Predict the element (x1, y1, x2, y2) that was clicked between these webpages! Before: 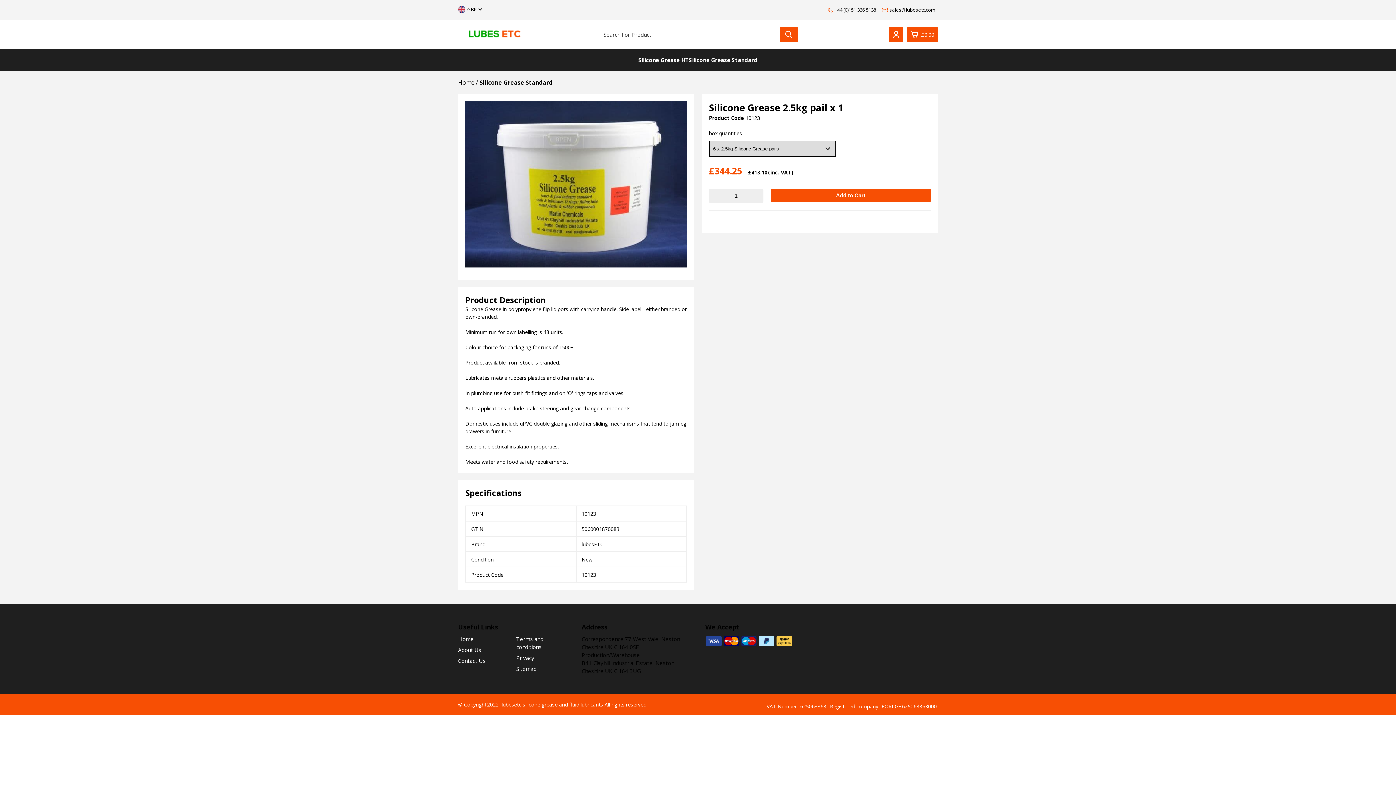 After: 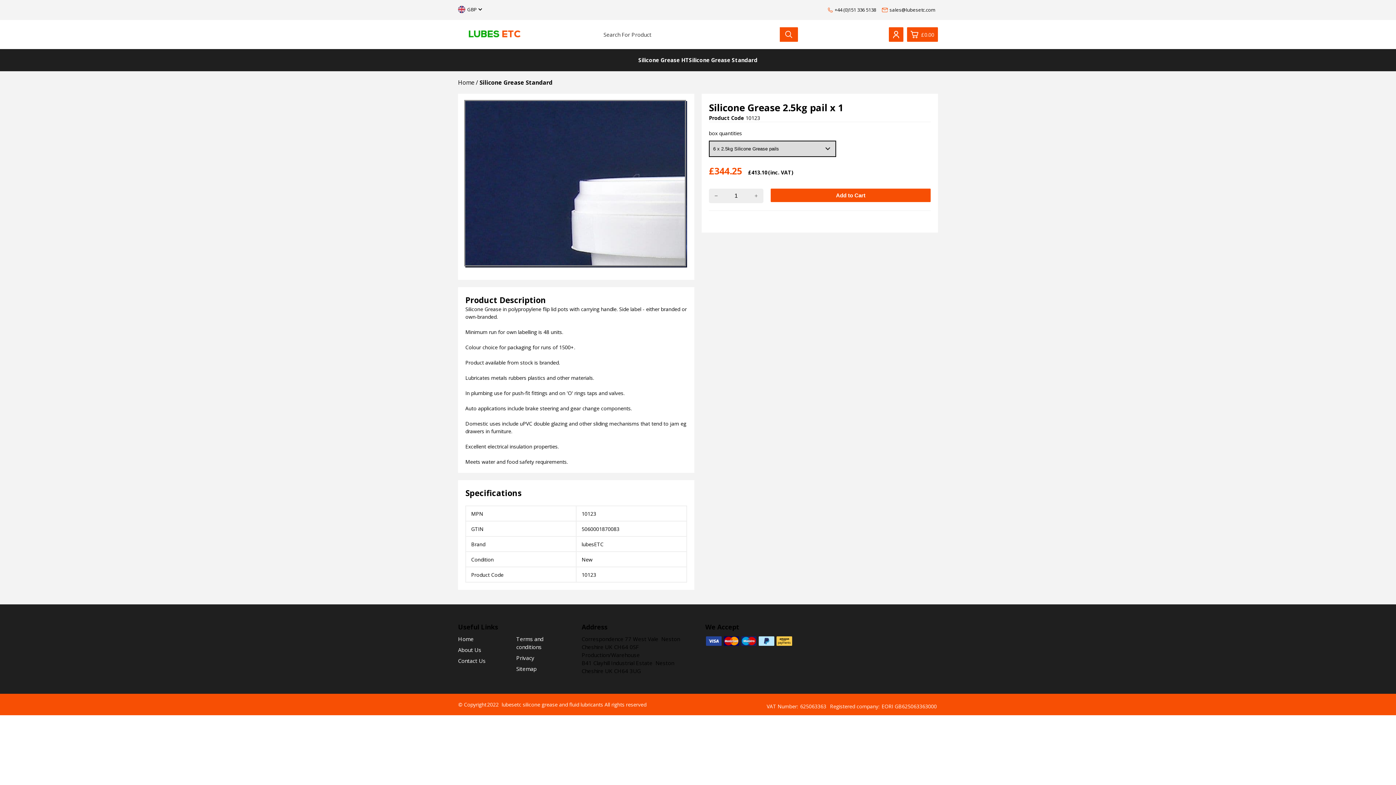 Action: bbox: (465, 261, 687, 269)